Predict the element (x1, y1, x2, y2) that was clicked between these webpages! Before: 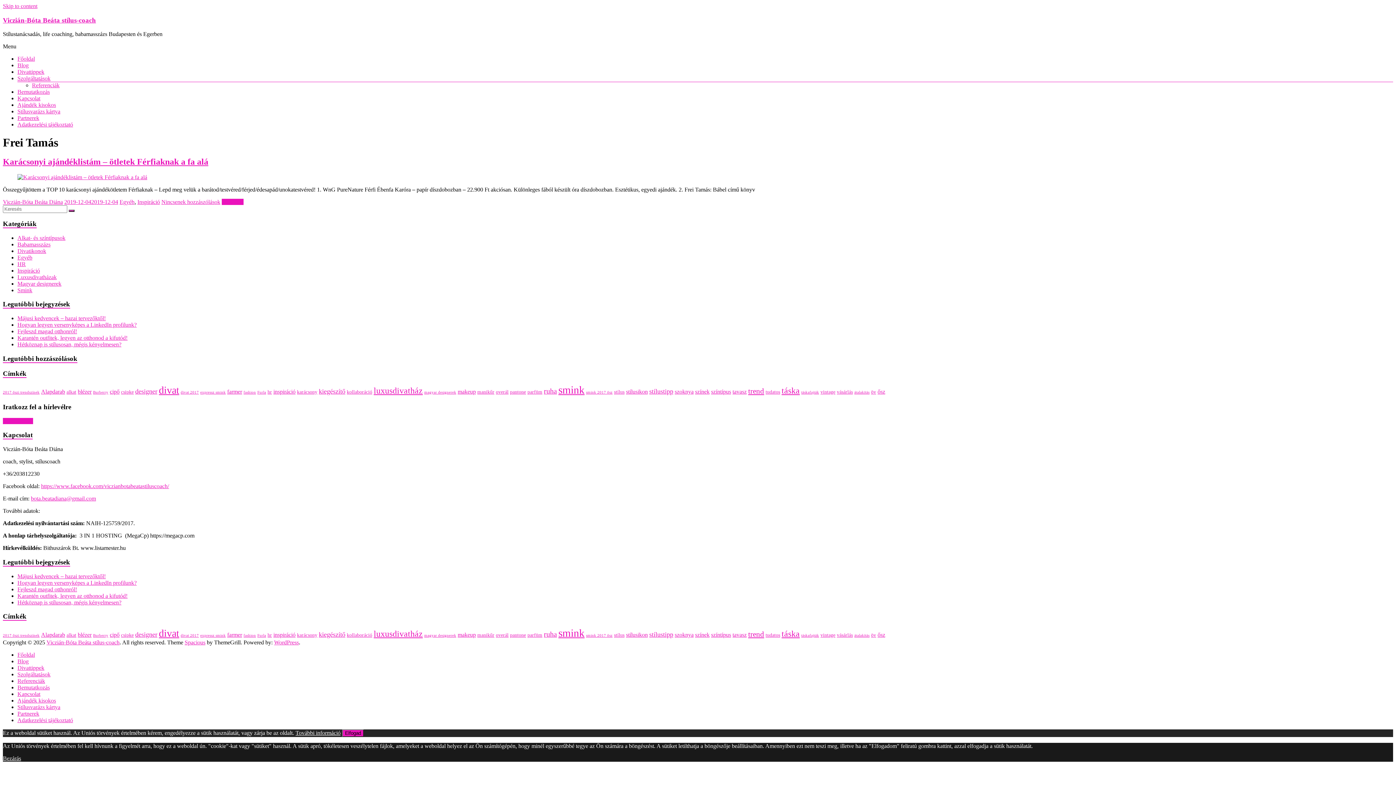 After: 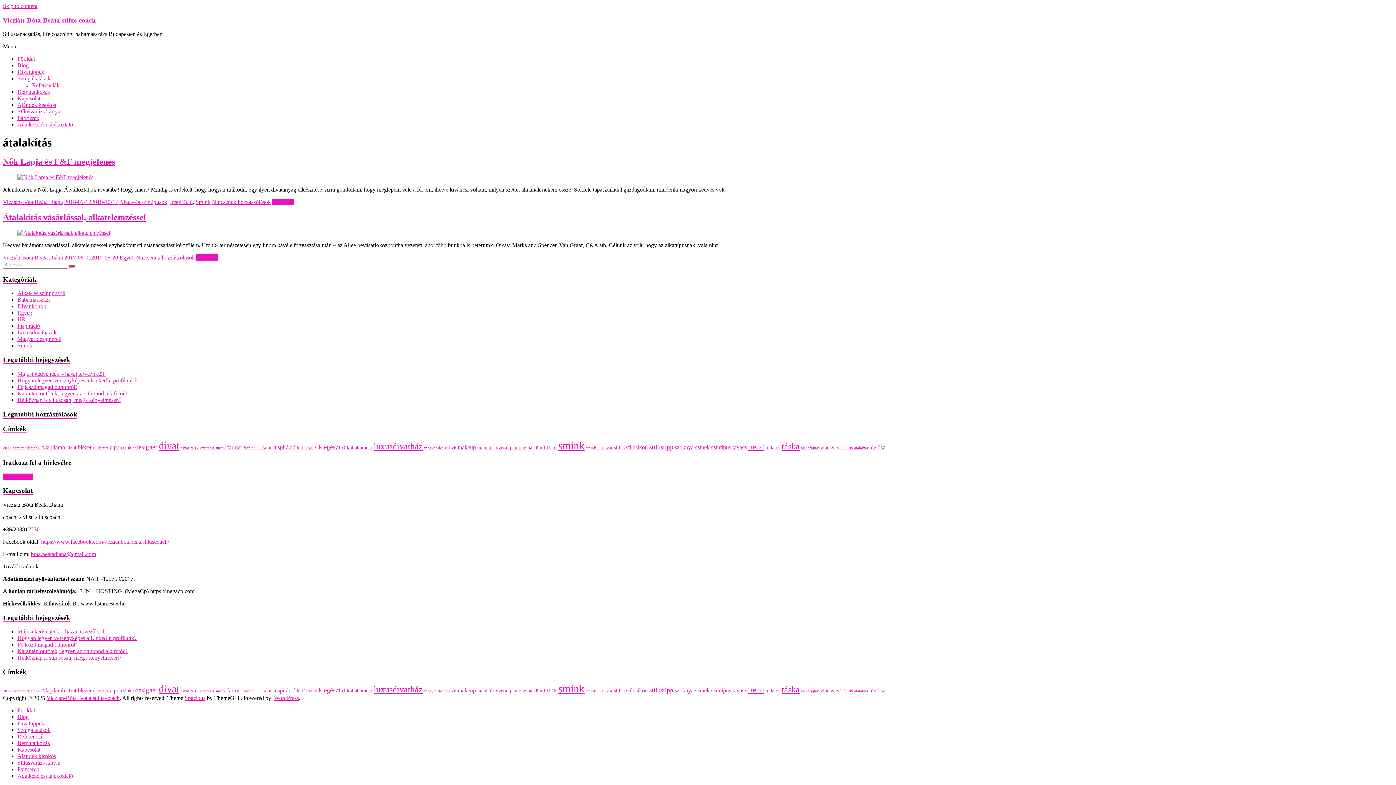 Action: bbox: (854, 633, 869, 637) label: átalakítás (2 elem)